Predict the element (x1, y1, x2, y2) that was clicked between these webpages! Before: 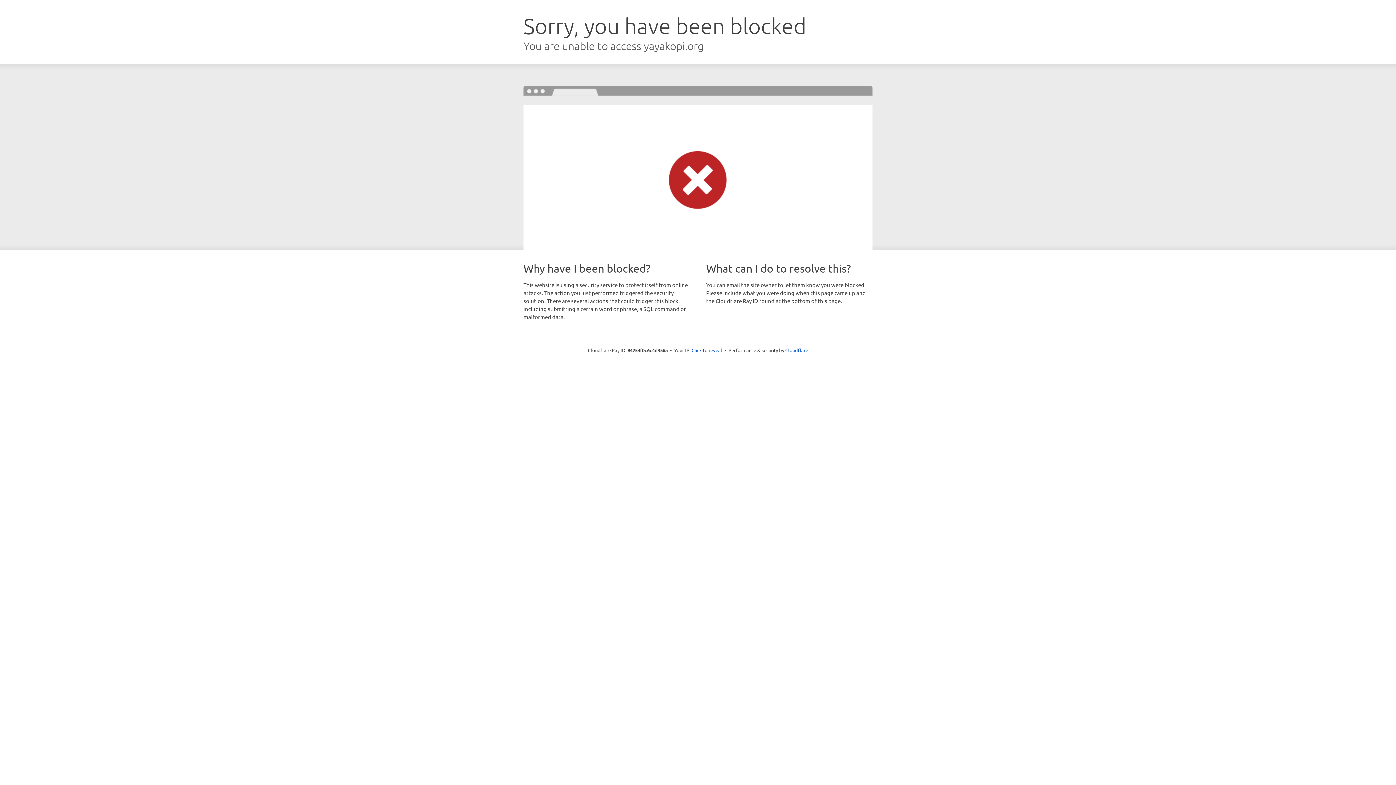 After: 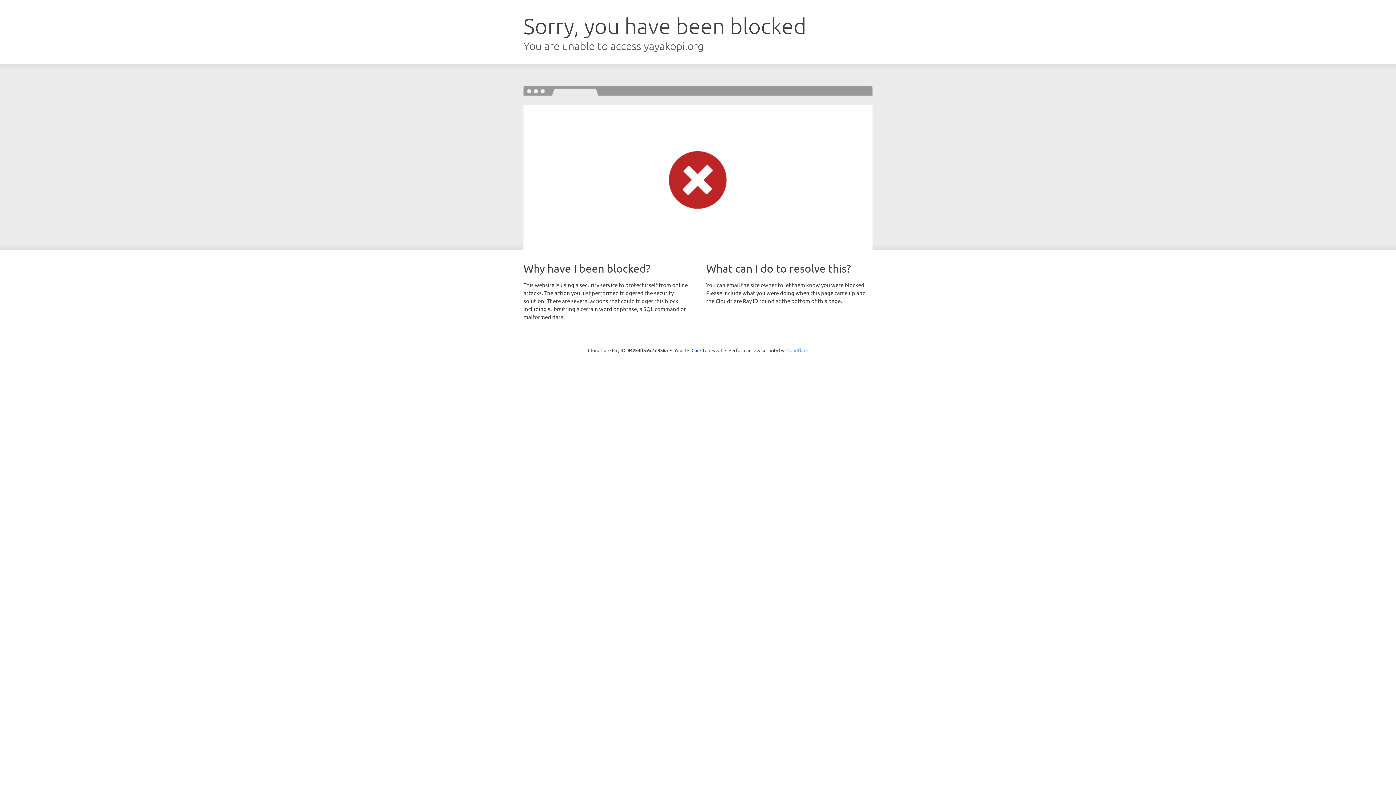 Action: bbox: (785, 347, 808, 353) label: Cloudflare